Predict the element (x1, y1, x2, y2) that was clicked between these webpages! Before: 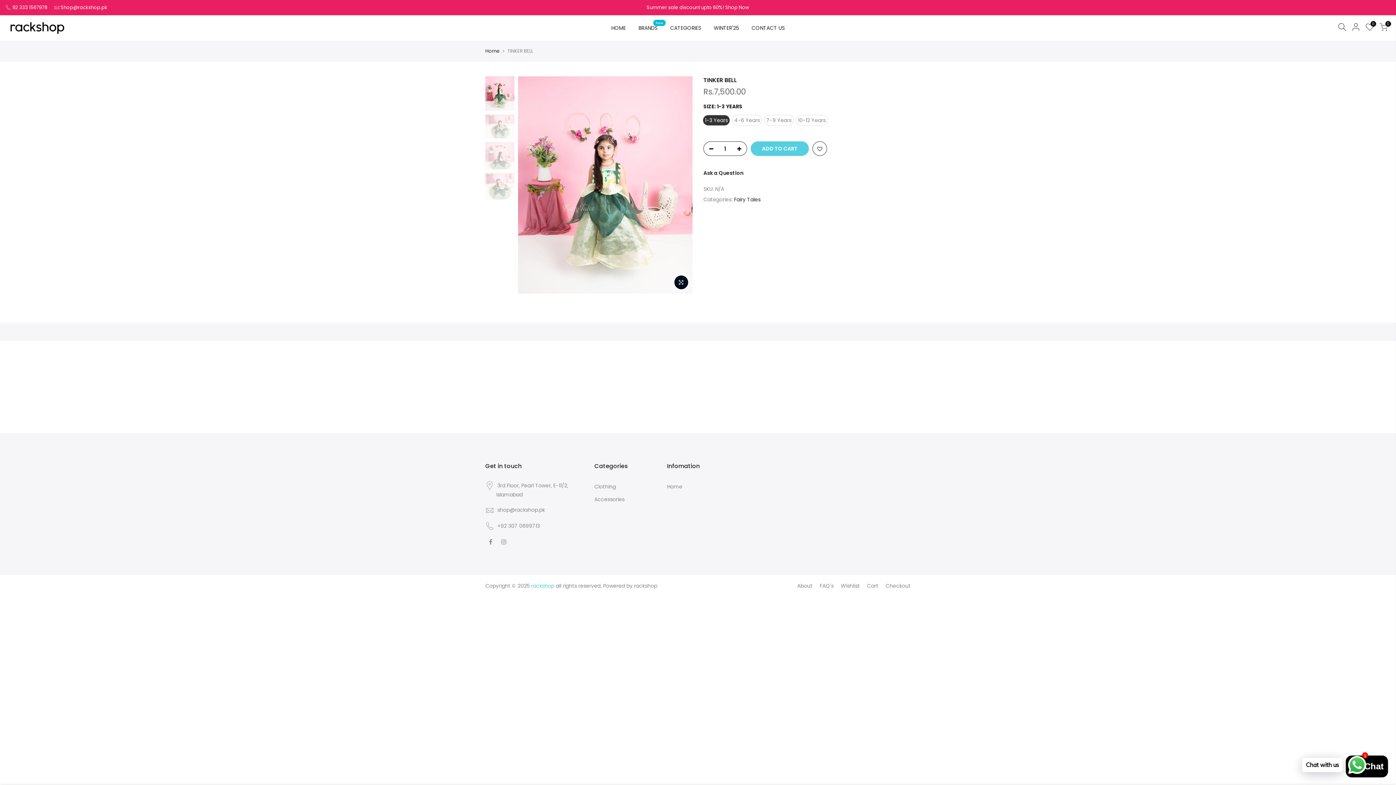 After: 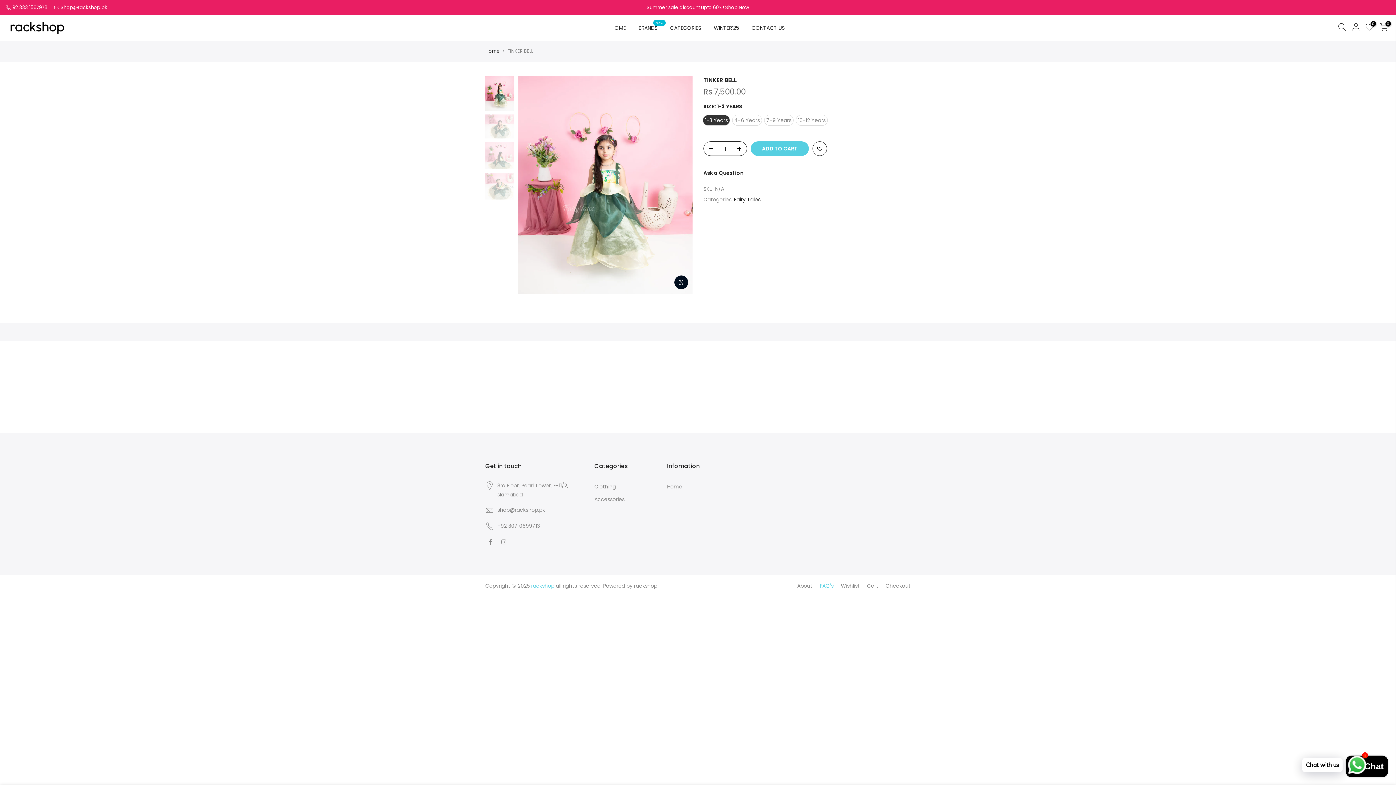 Action: bbox: (820, 582, 833, 589) label: FAQ's